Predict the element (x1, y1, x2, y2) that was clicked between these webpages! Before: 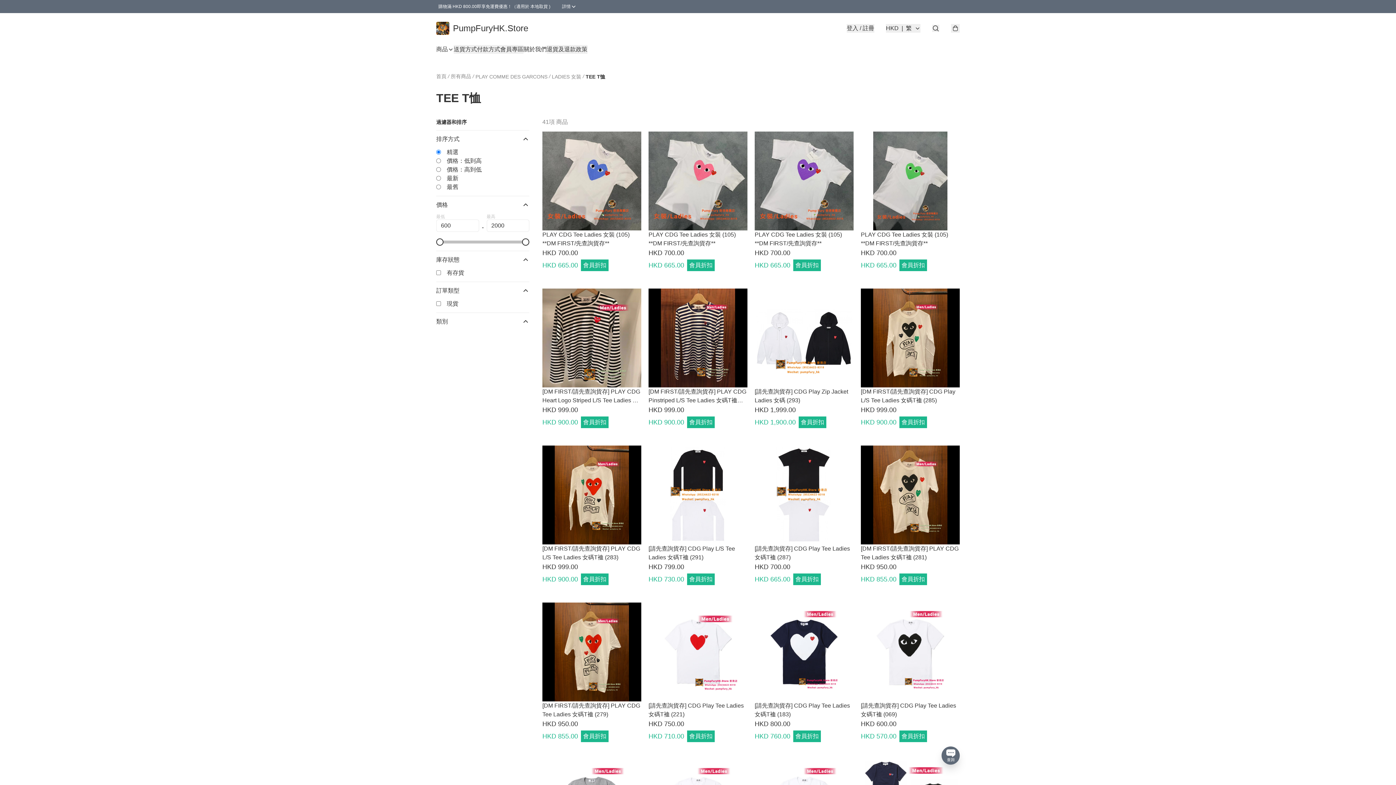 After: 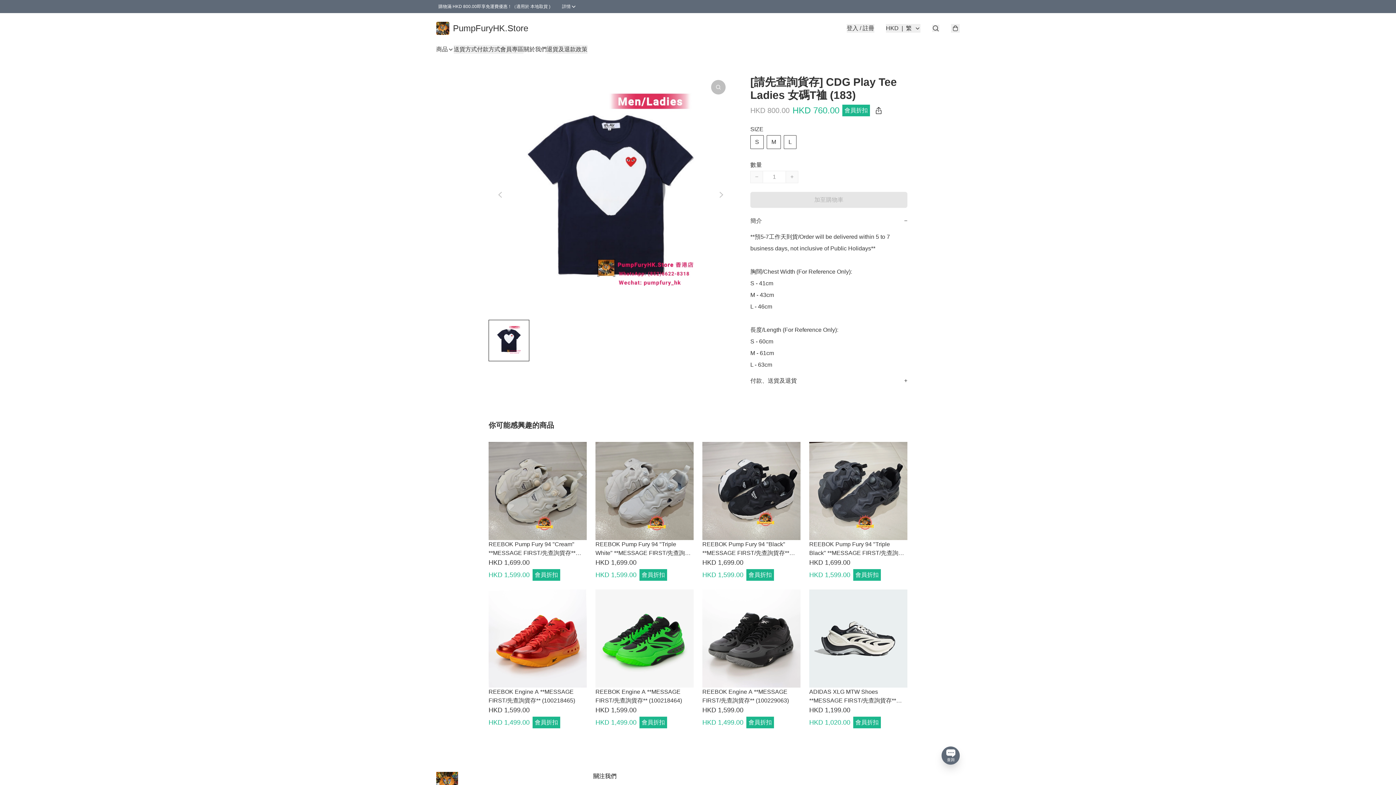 Action: bbox: (754, 602, 853, 742) label: [請先查詢貨存] CDG Play Tee Ladies 女碼T裇 (183)
HKD 800.00
HKD 760.00
會員折扣